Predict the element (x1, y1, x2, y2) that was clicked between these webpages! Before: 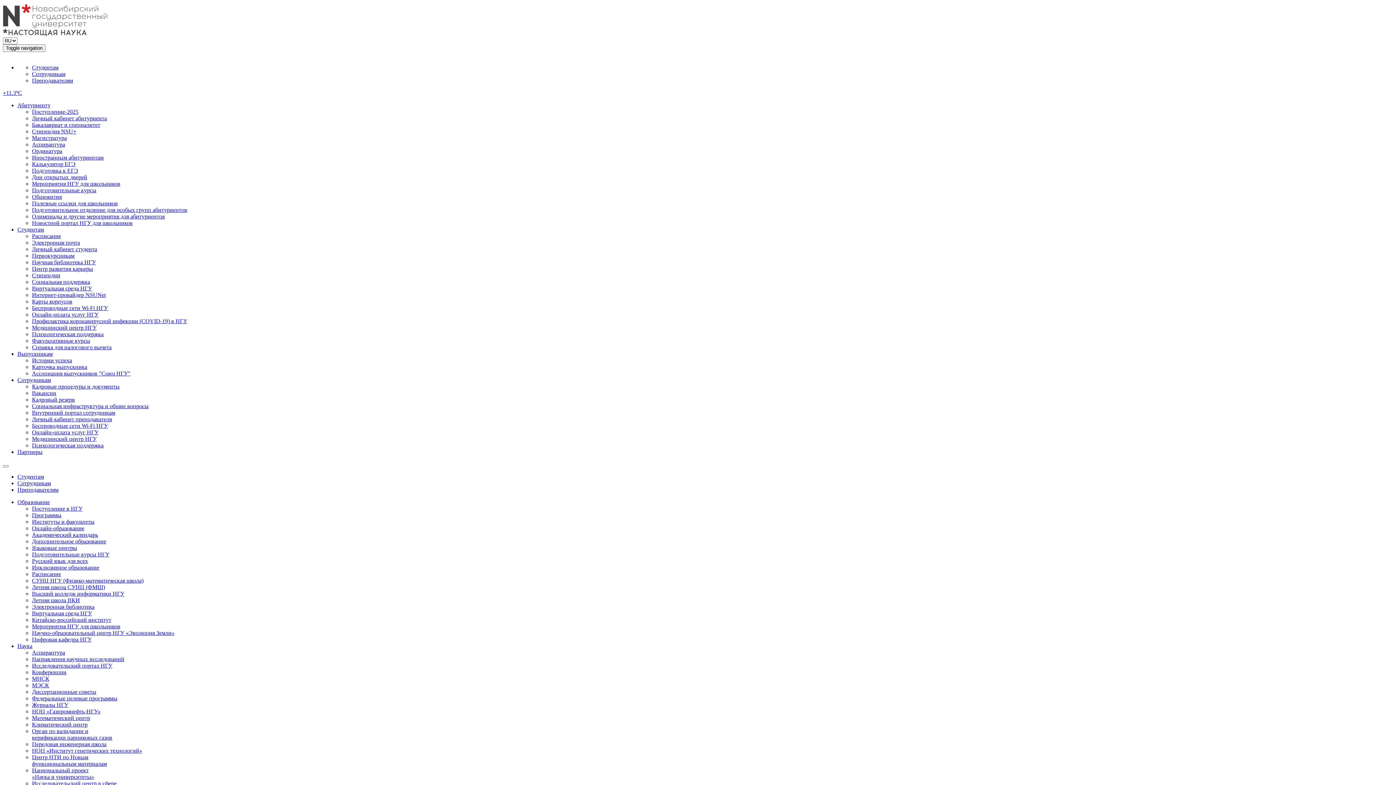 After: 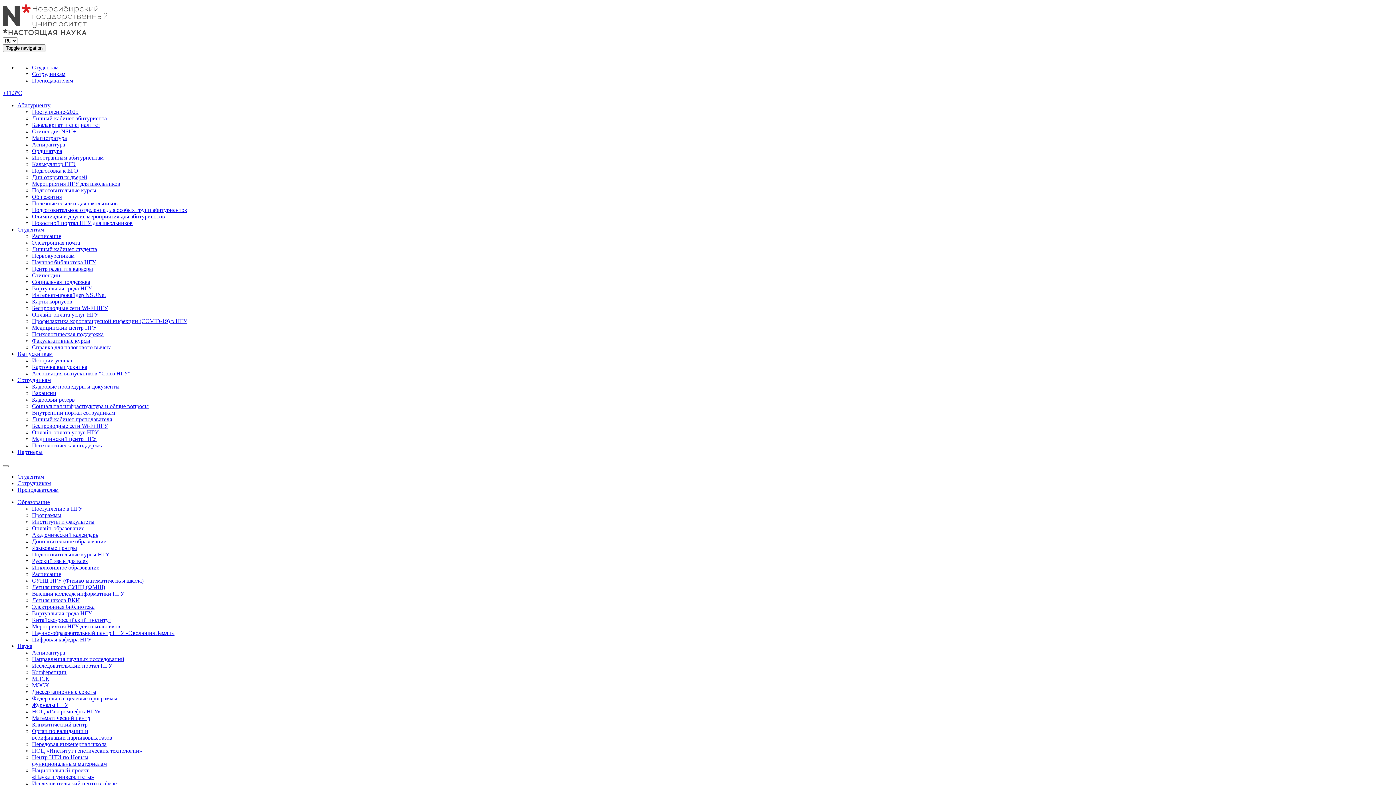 Action: label: Научная библиотека НГУ bbox: (32, 259, 96, 265)